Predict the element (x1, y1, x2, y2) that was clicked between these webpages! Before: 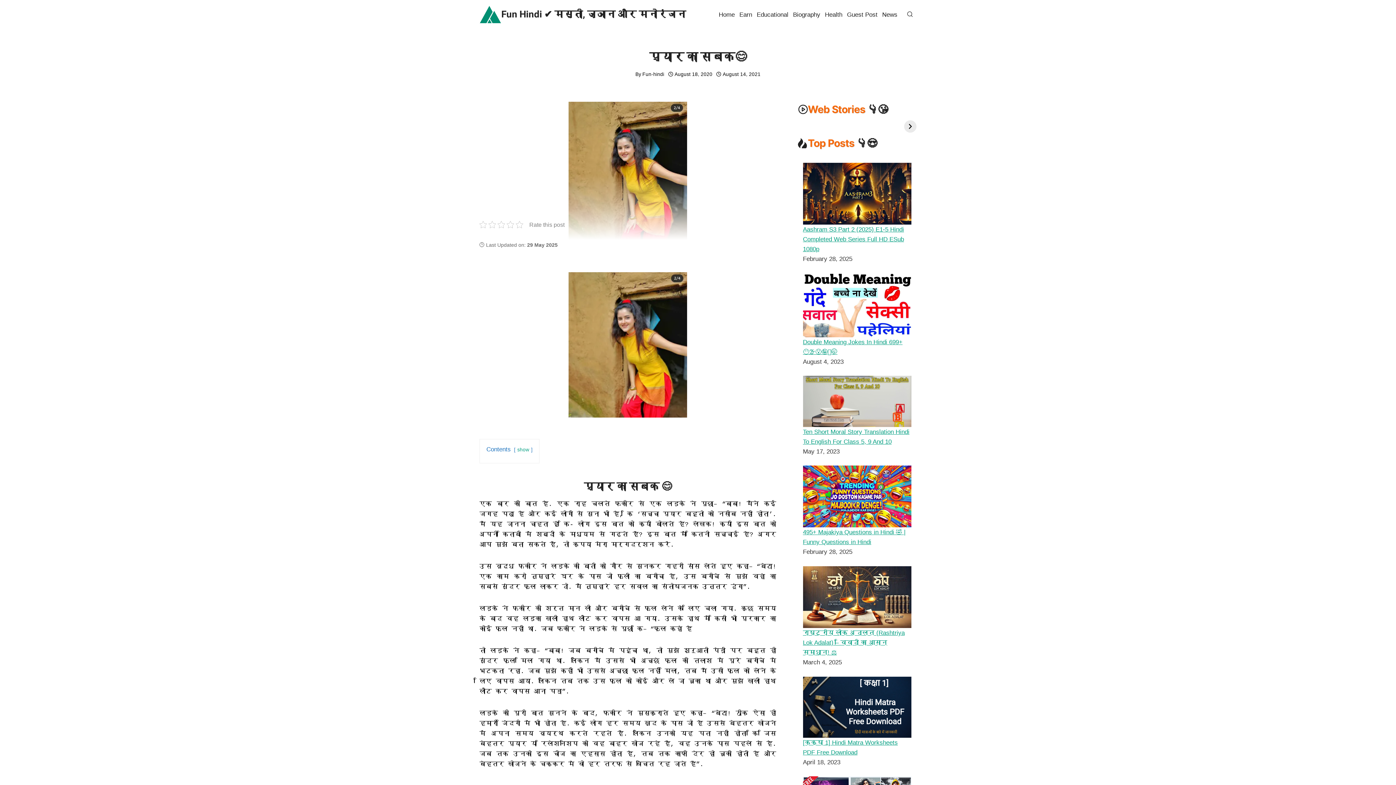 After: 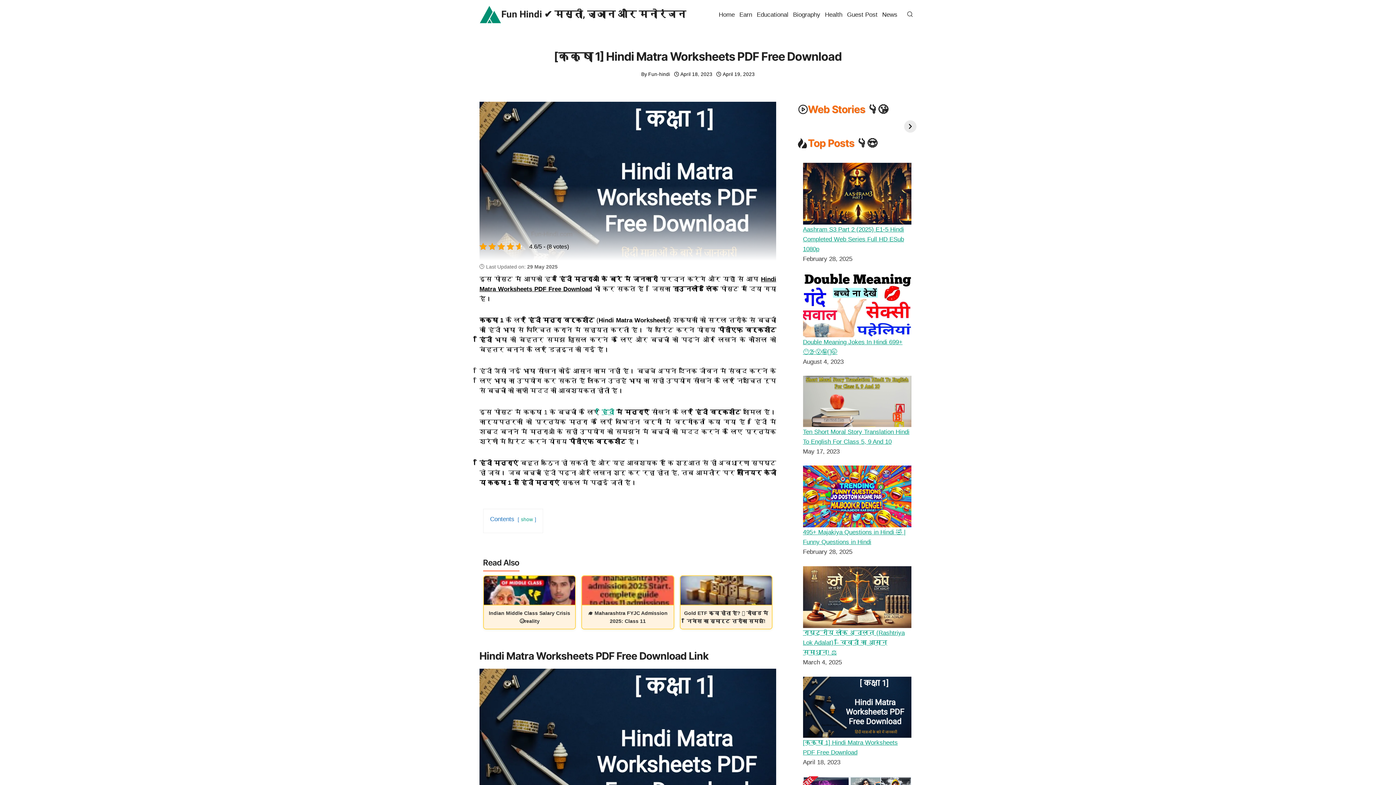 Action: bbox: (803, 677, 911, 738)